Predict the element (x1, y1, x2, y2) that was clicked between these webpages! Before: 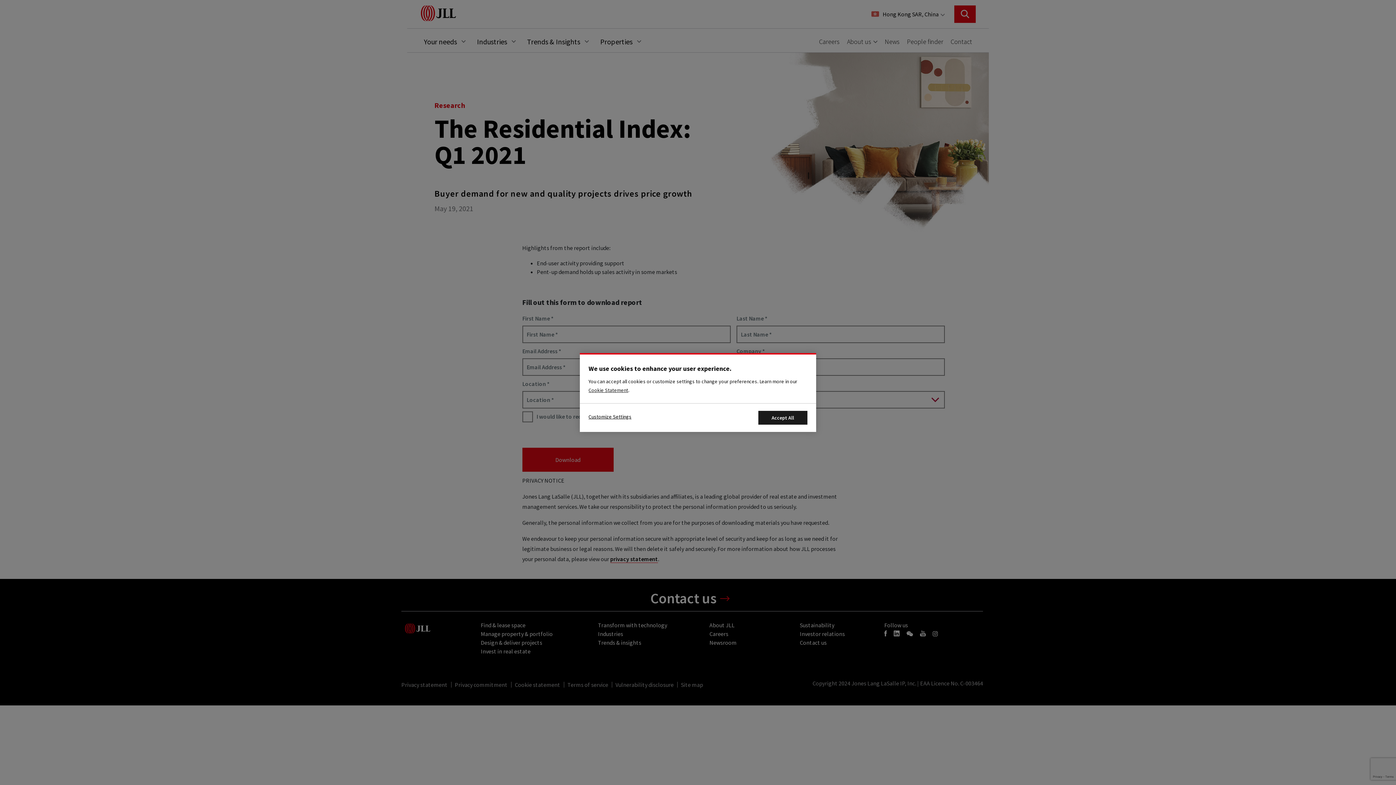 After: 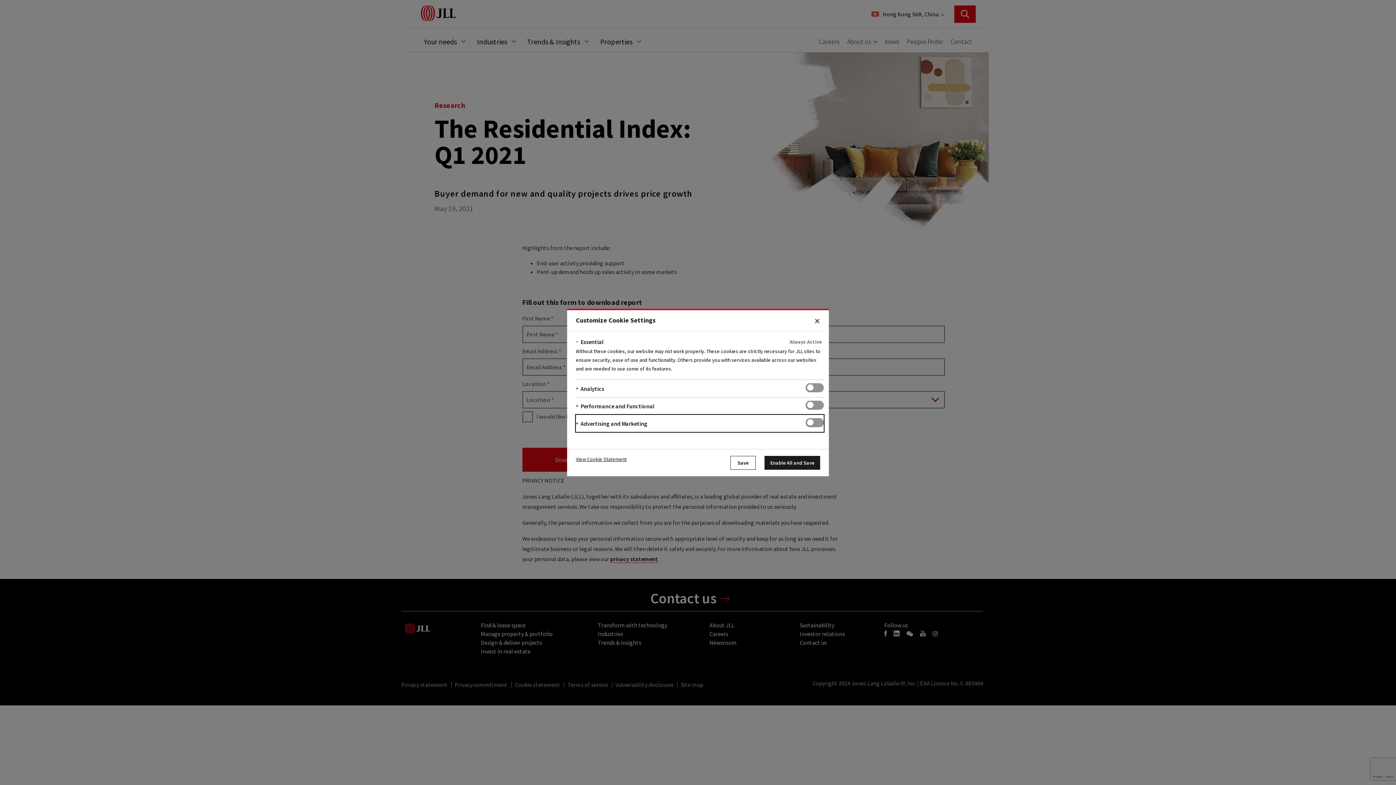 Action: bbox: (588, 411, 631, 421) label: Customize Settings